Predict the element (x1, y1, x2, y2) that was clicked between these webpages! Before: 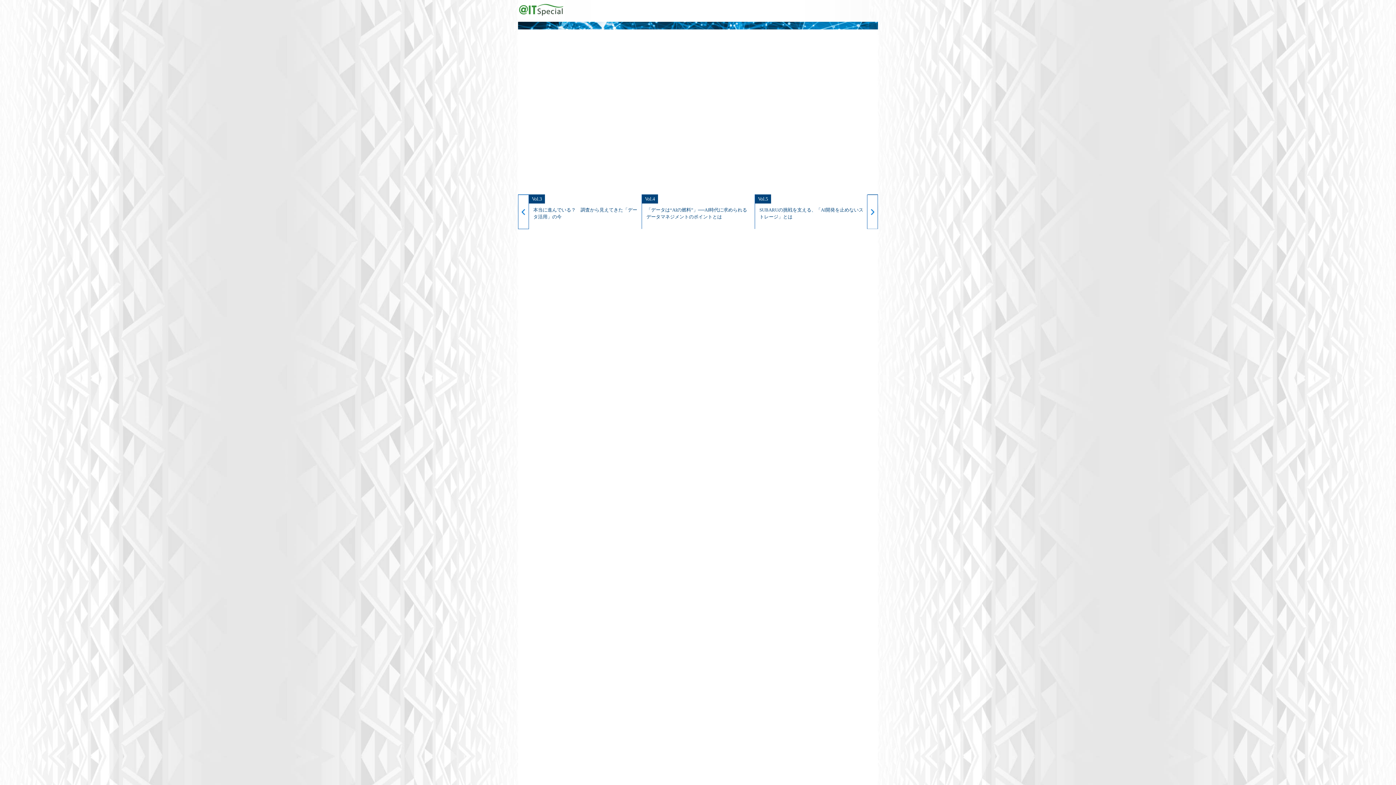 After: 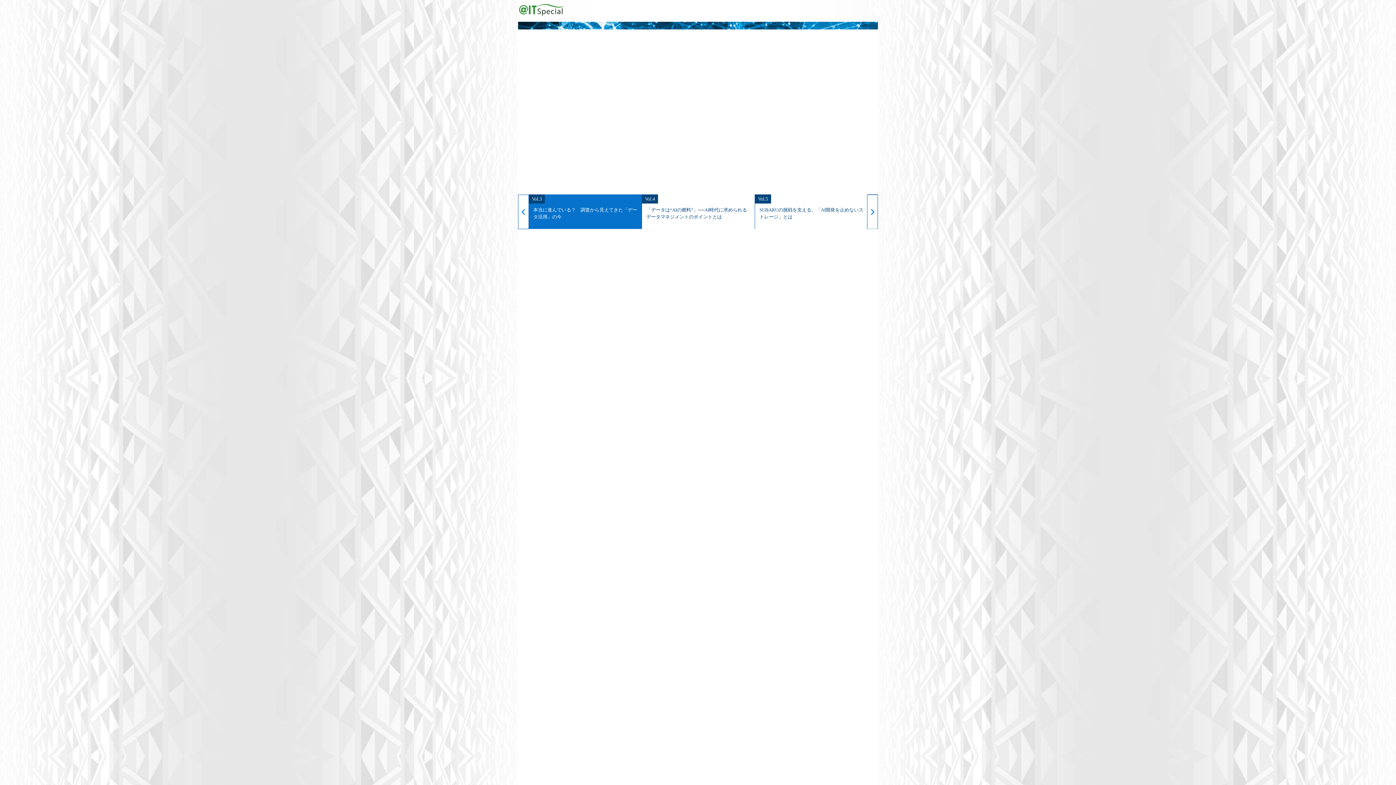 Action: label: 本当に進んでいる？　調査から見えてきた「データ活用」の今 bbox: (715, 206, 819, 220)